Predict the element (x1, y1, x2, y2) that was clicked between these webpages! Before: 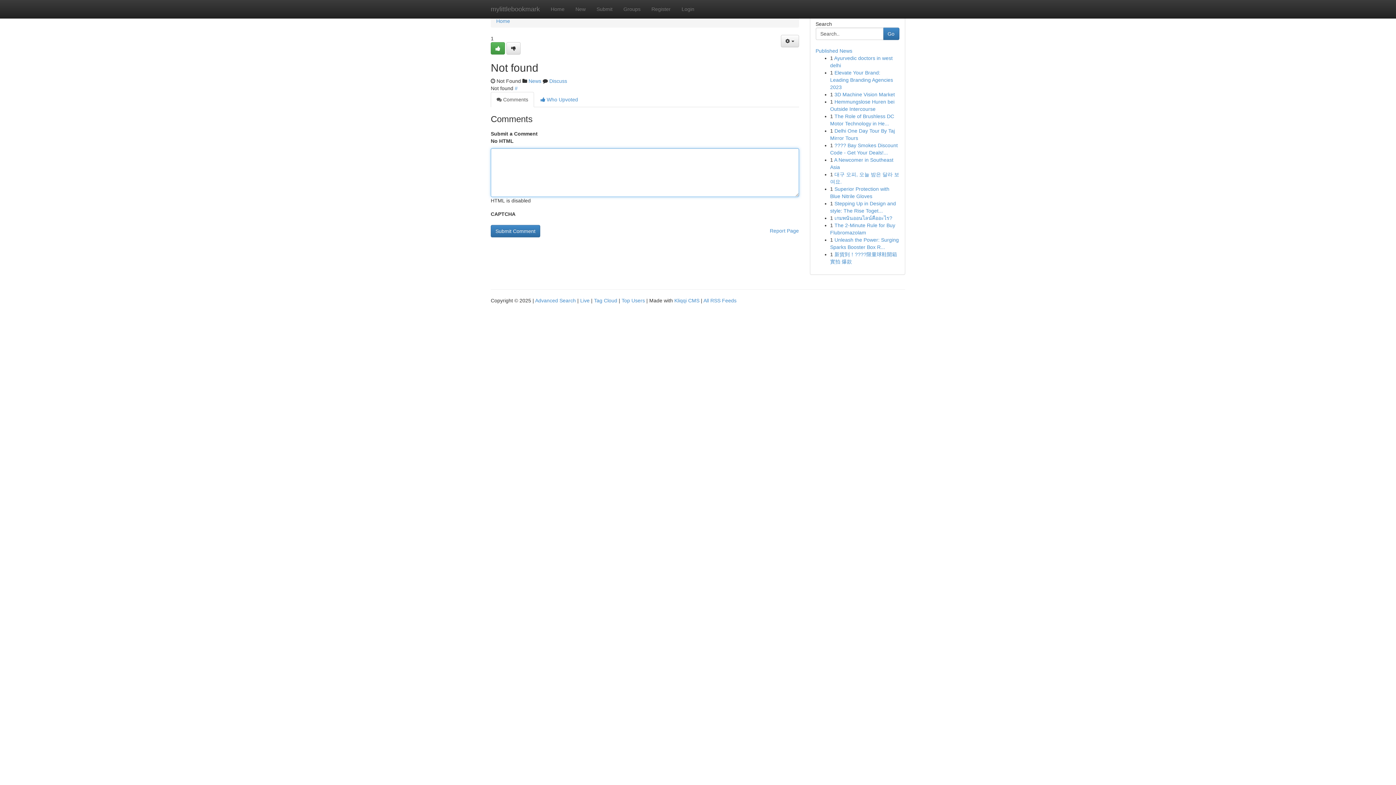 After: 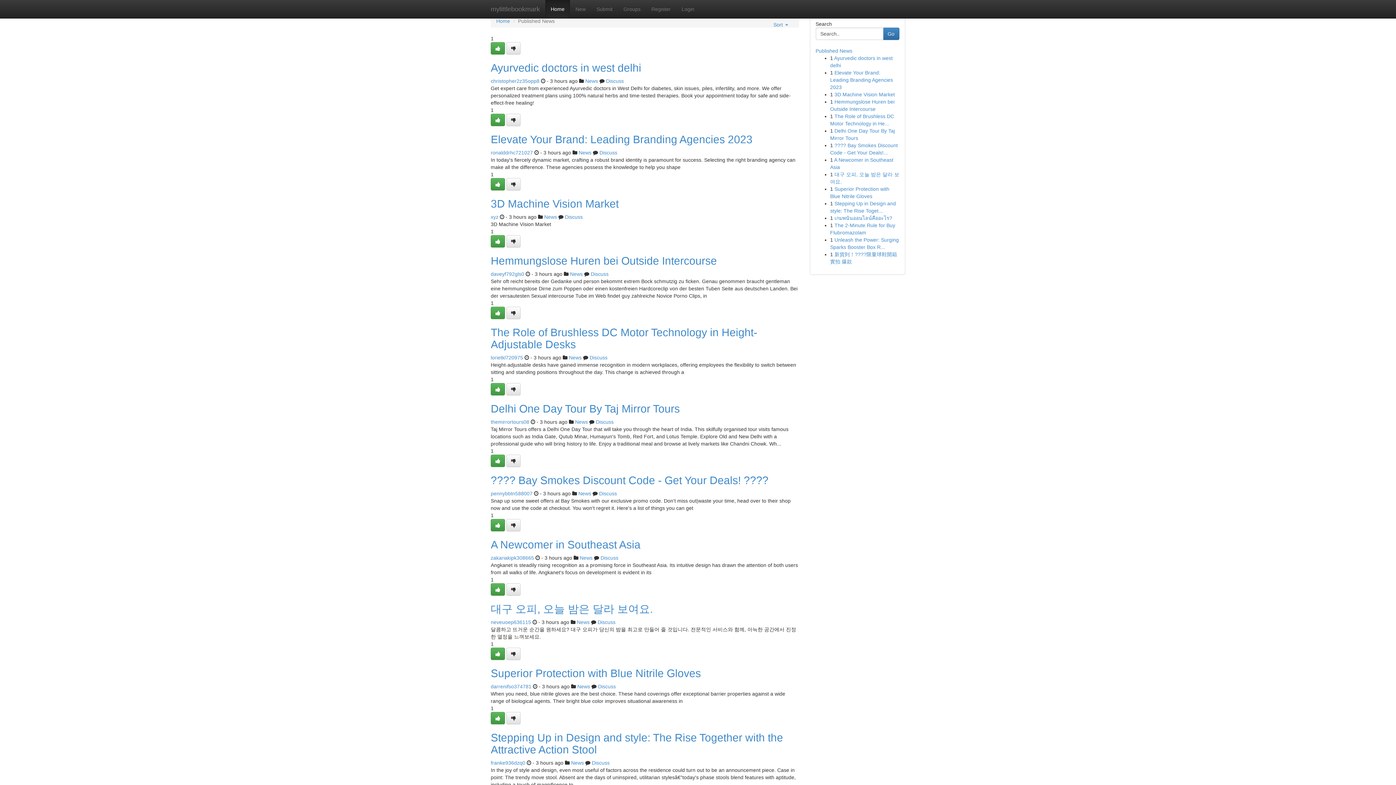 Action: label: Top Users bbox: (621, 297, 645, 303)